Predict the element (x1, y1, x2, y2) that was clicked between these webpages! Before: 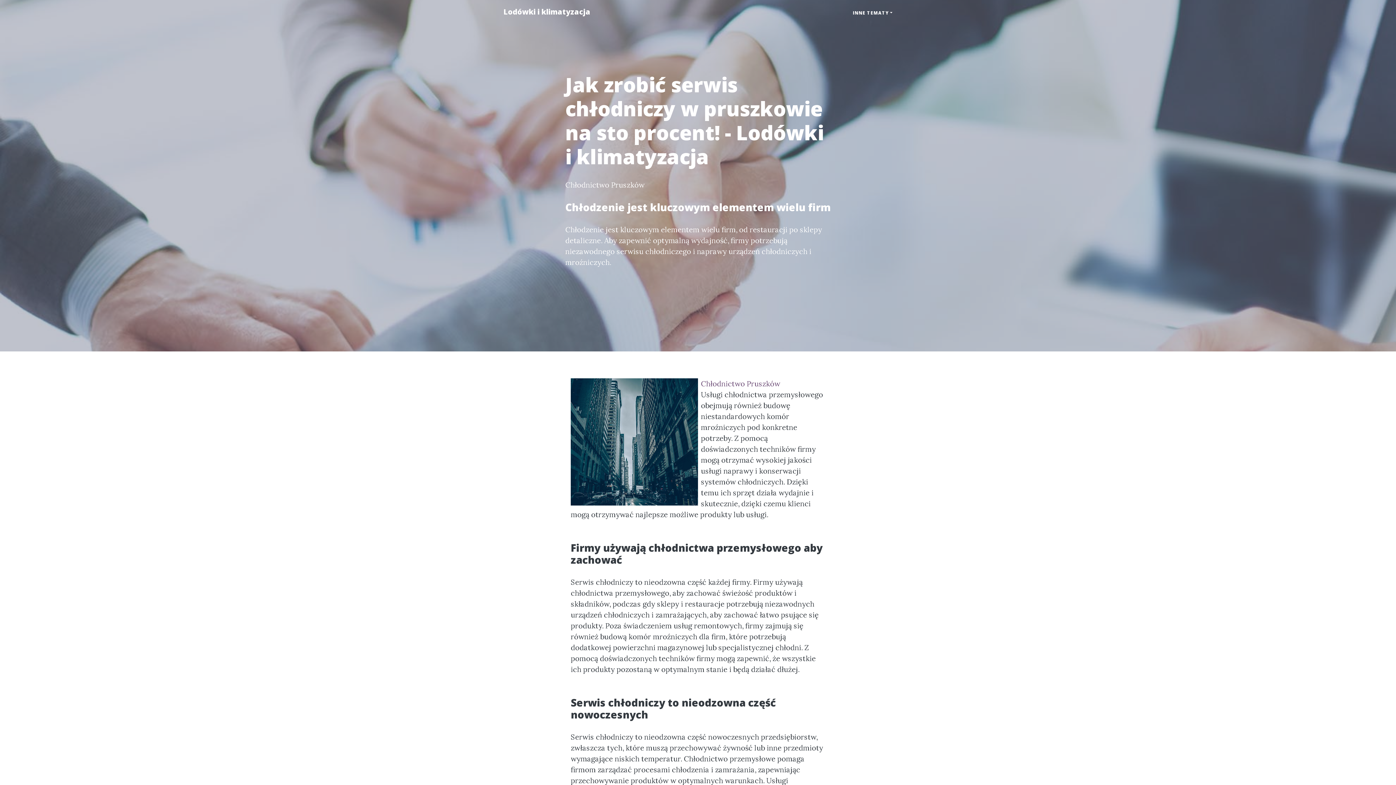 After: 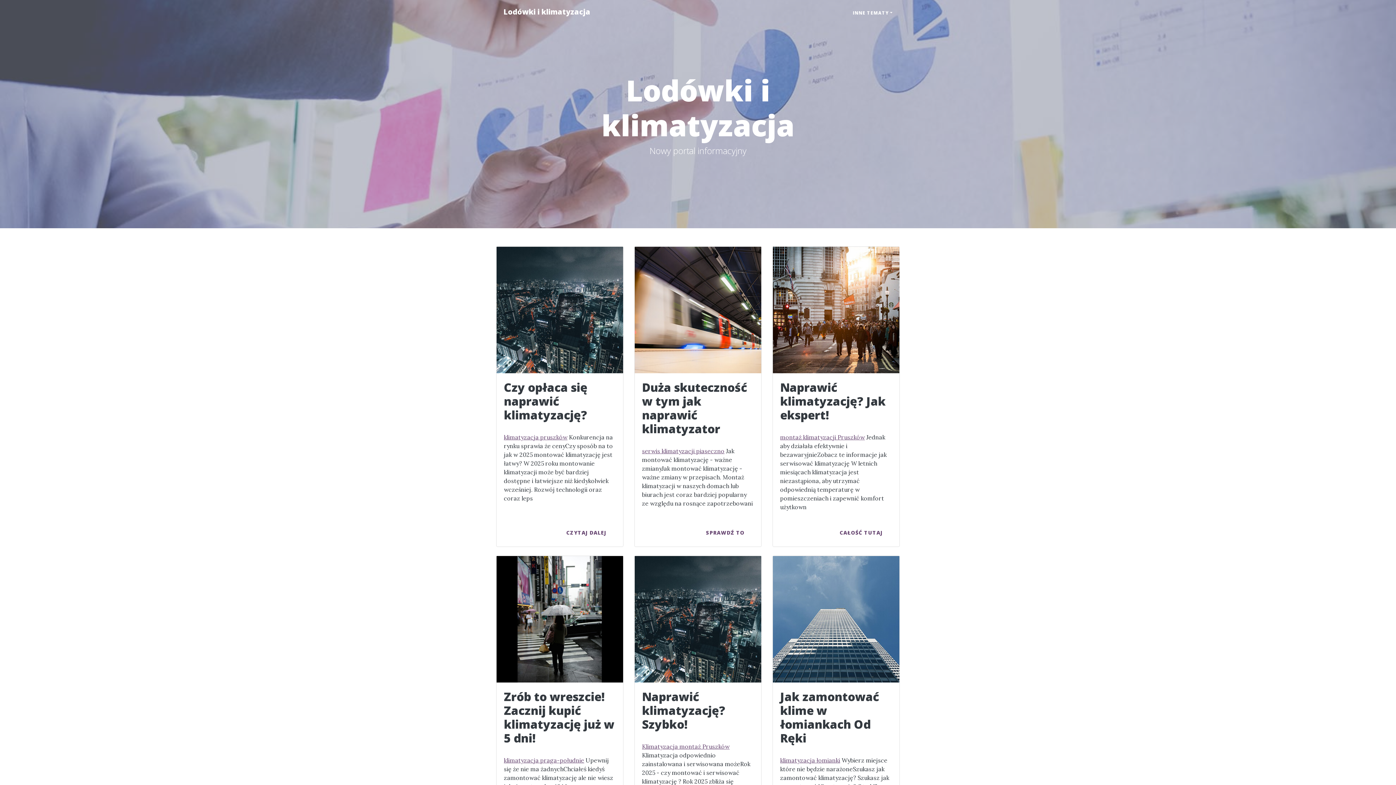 Action: bbox: (496, 2, 597, 21) label: Lodówki i klimatyzacja